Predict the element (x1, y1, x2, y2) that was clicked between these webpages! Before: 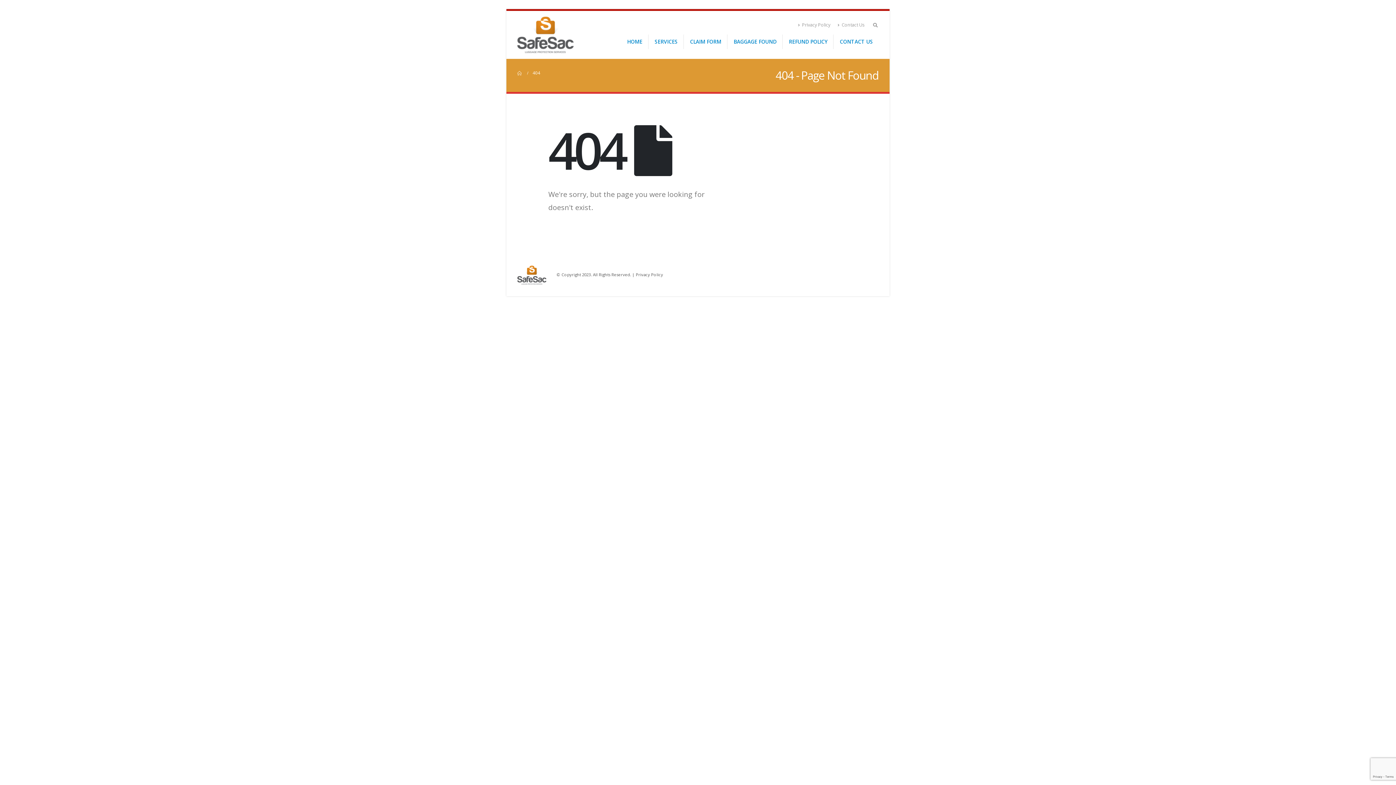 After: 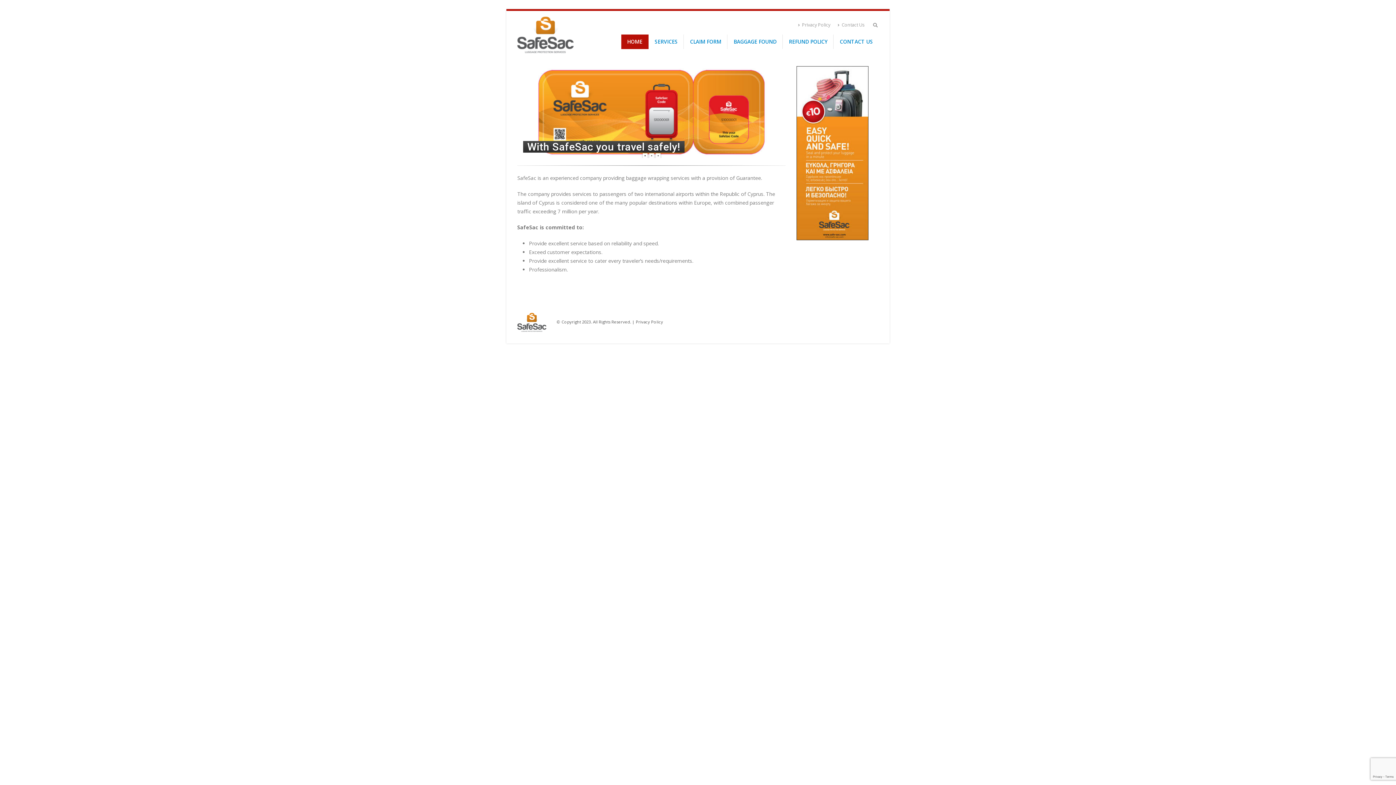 Action: label: HOME bbox: (517, 68, 522, 77)